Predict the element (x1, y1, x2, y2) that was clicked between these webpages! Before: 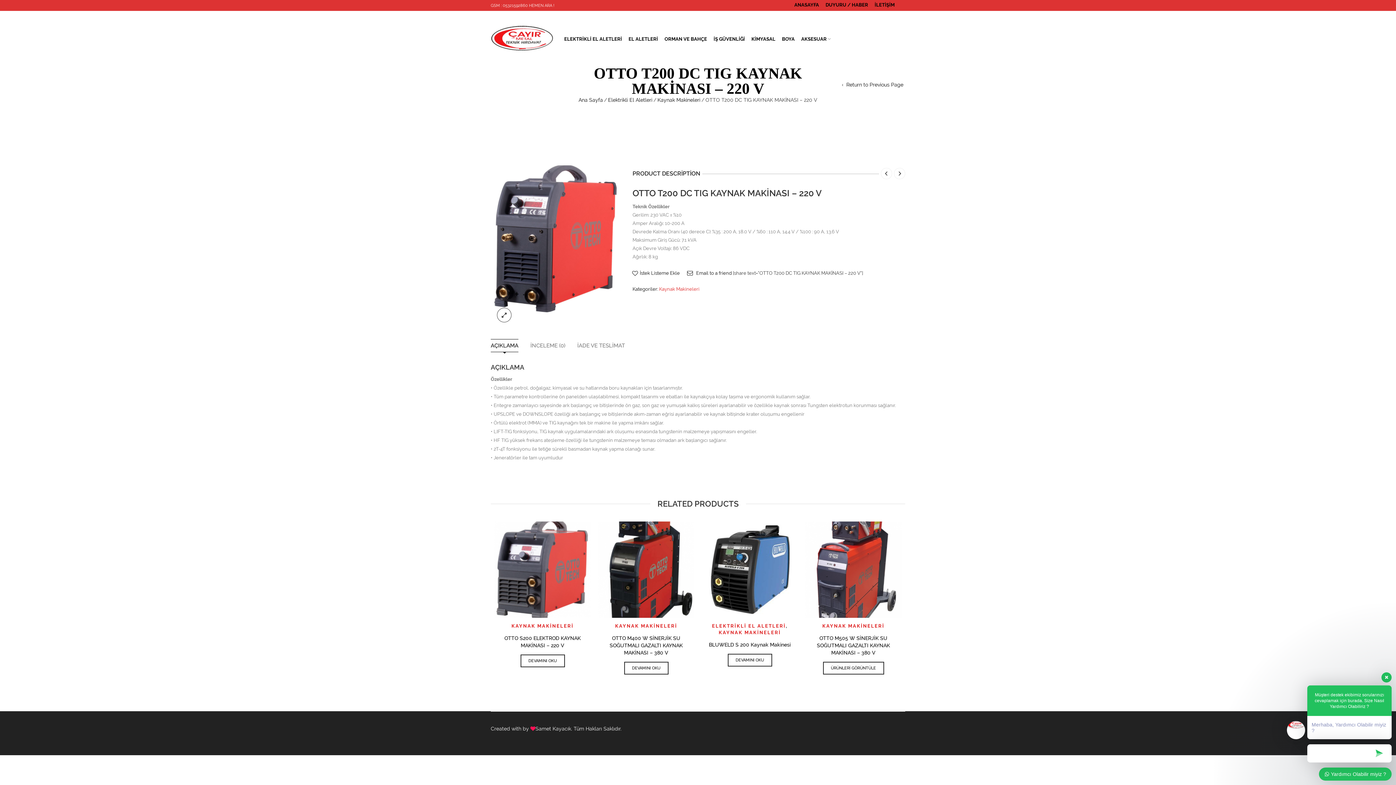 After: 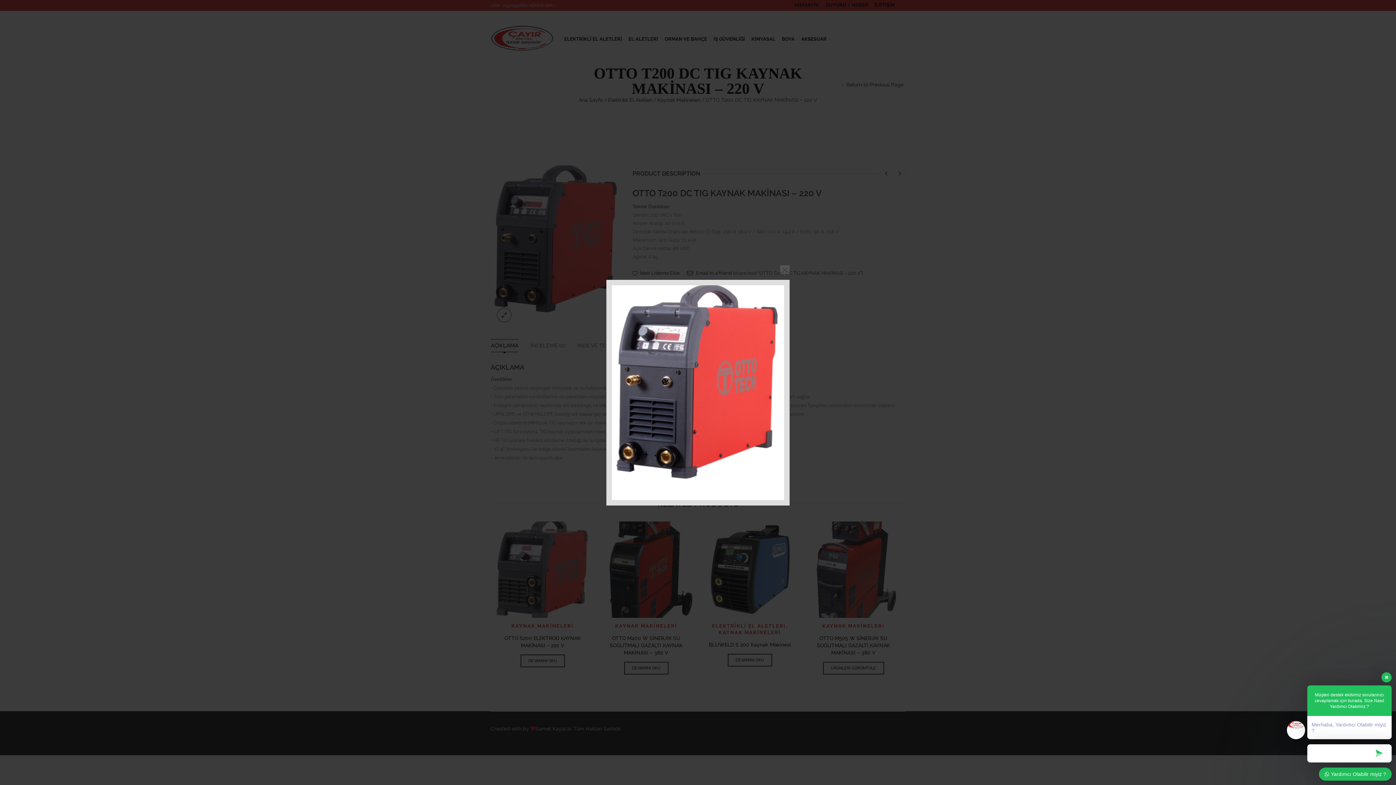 Action: bbox: (497, 307, 511, 322) label: lightbox